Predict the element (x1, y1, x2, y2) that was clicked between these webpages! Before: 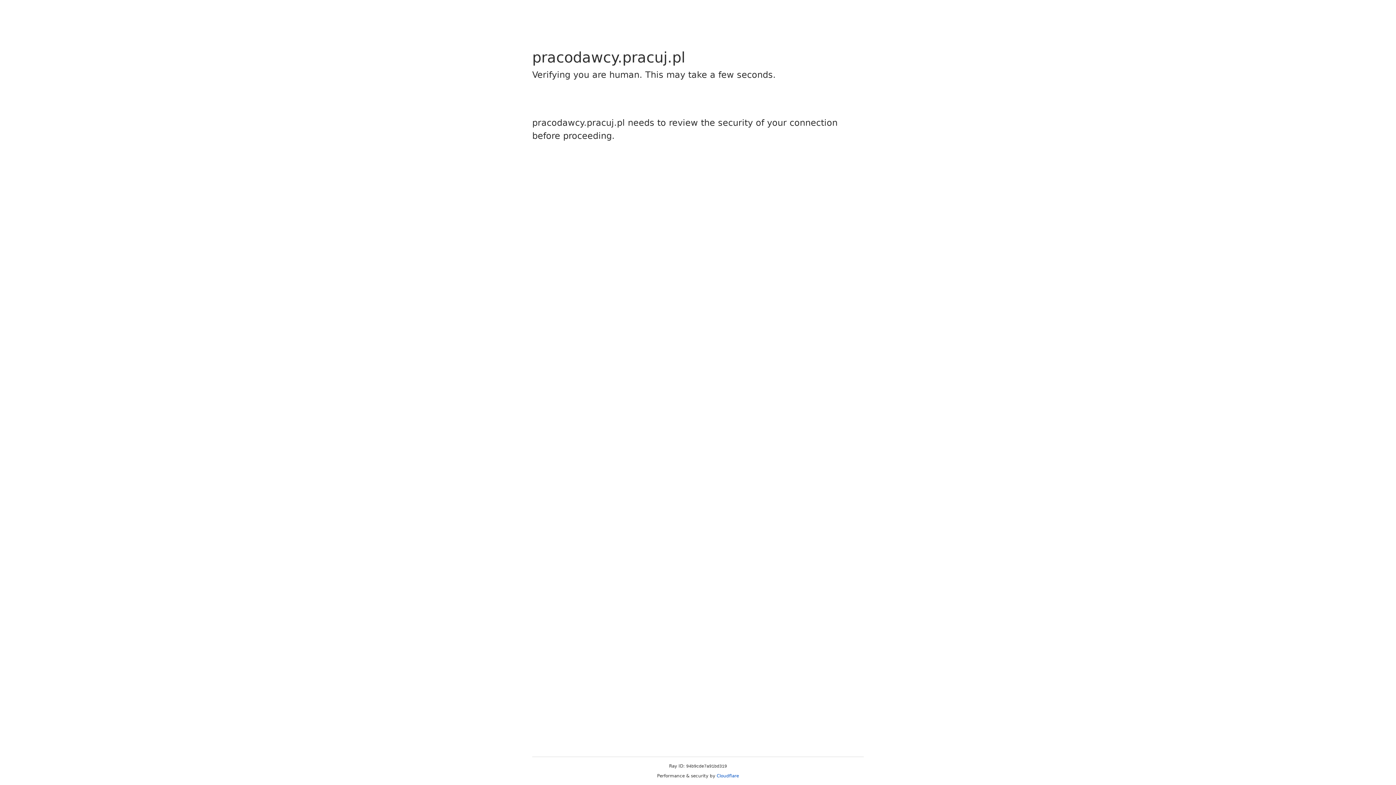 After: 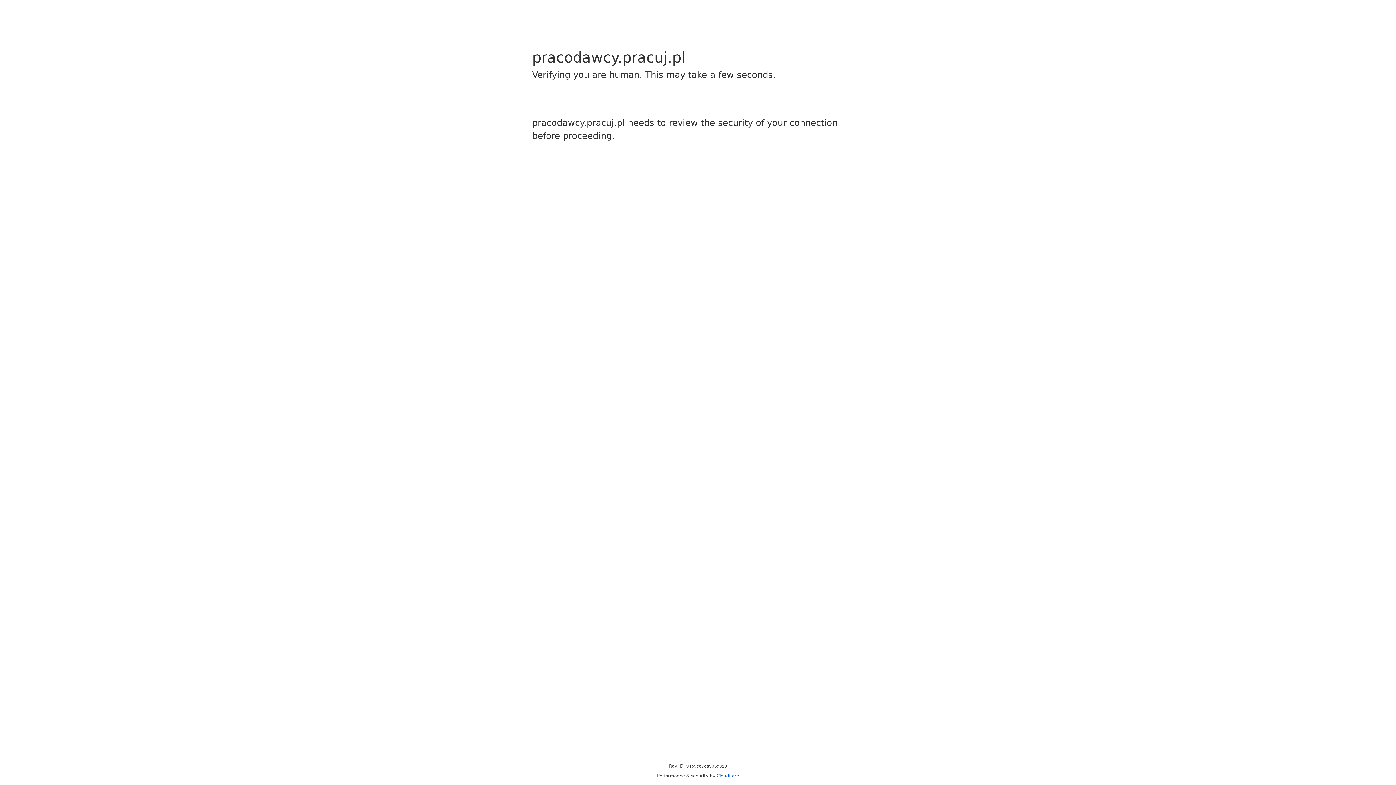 Action: bbox: (716, 773, 739, 778) label: Cloudflare